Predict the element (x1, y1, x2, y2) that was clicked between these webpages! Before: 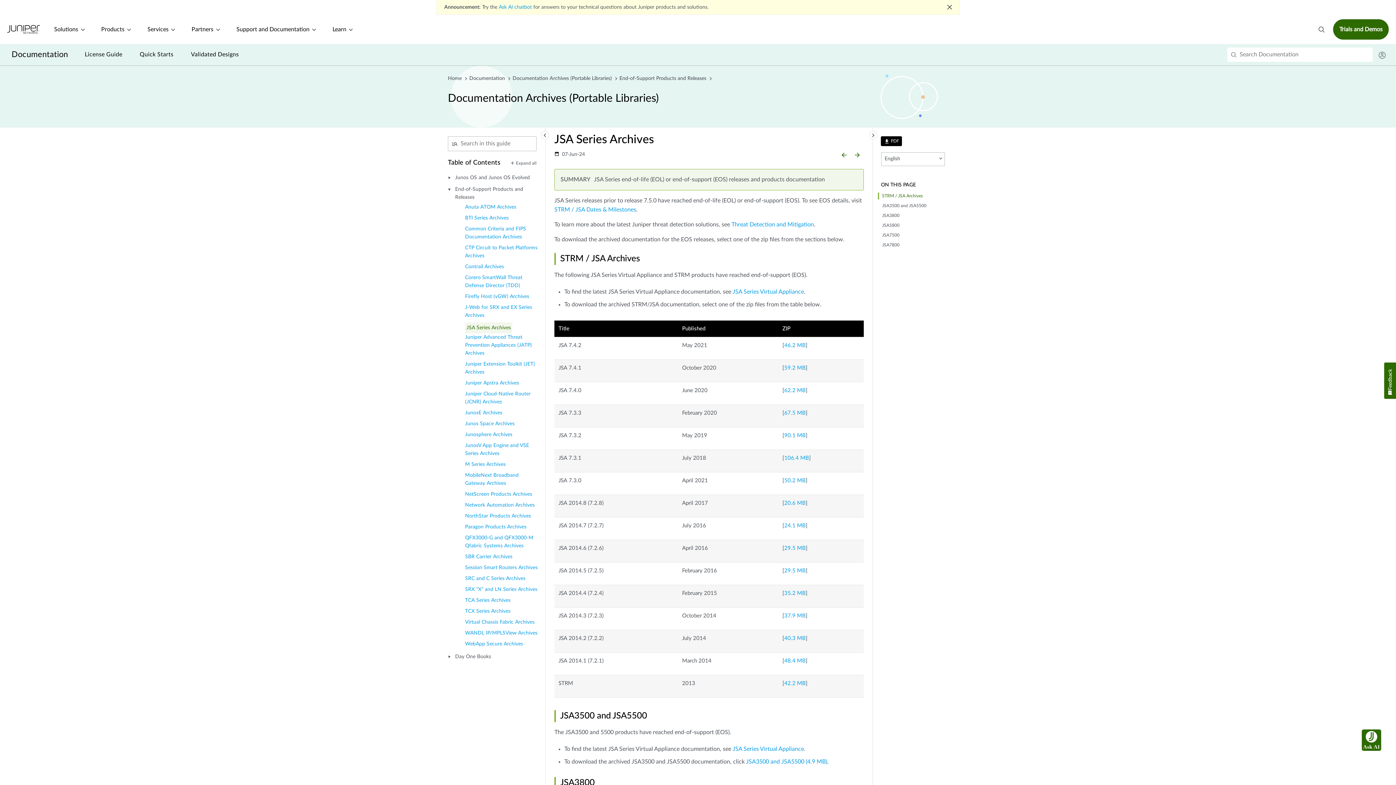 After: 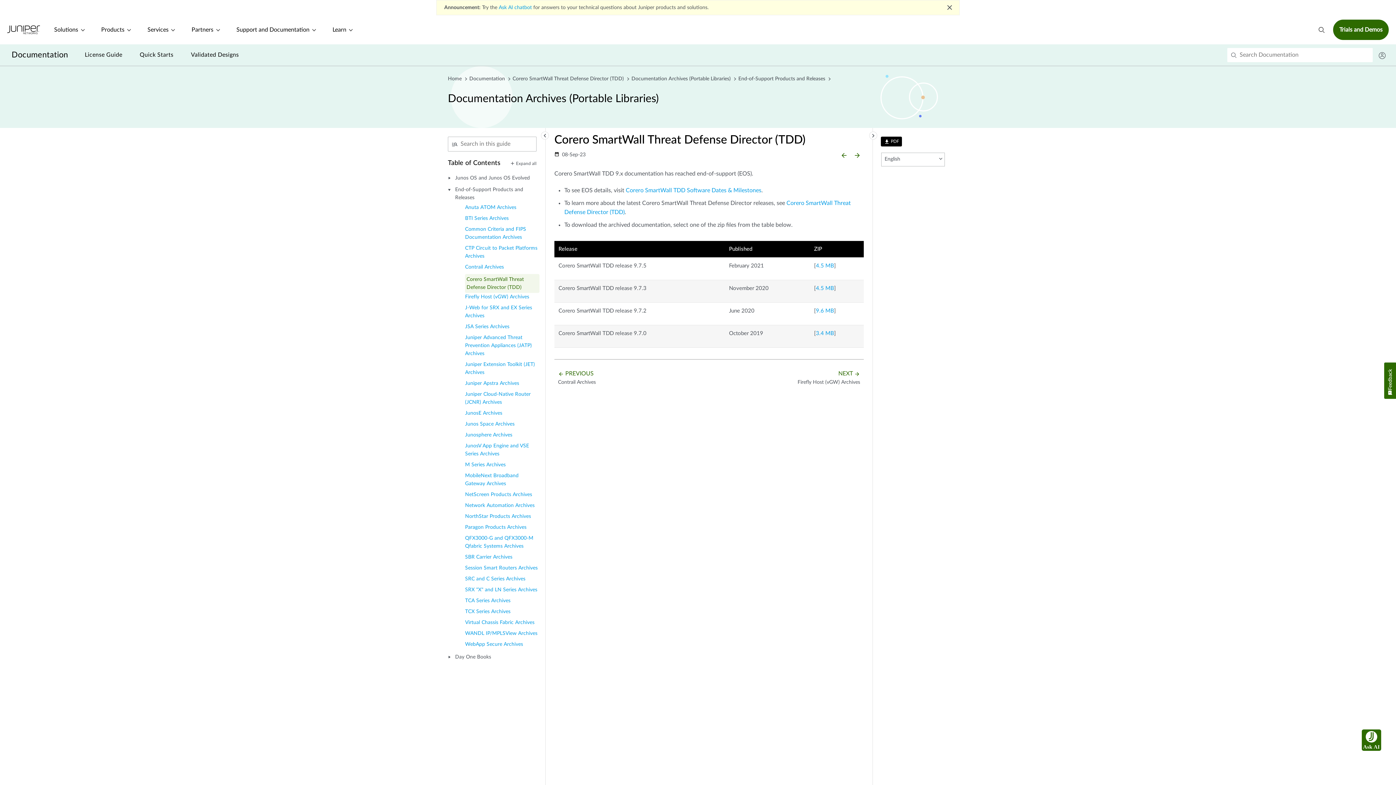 Action: label: Corero SmartWall Threat Defense Director (TDD) bbox: (465, 273, 539, 292)